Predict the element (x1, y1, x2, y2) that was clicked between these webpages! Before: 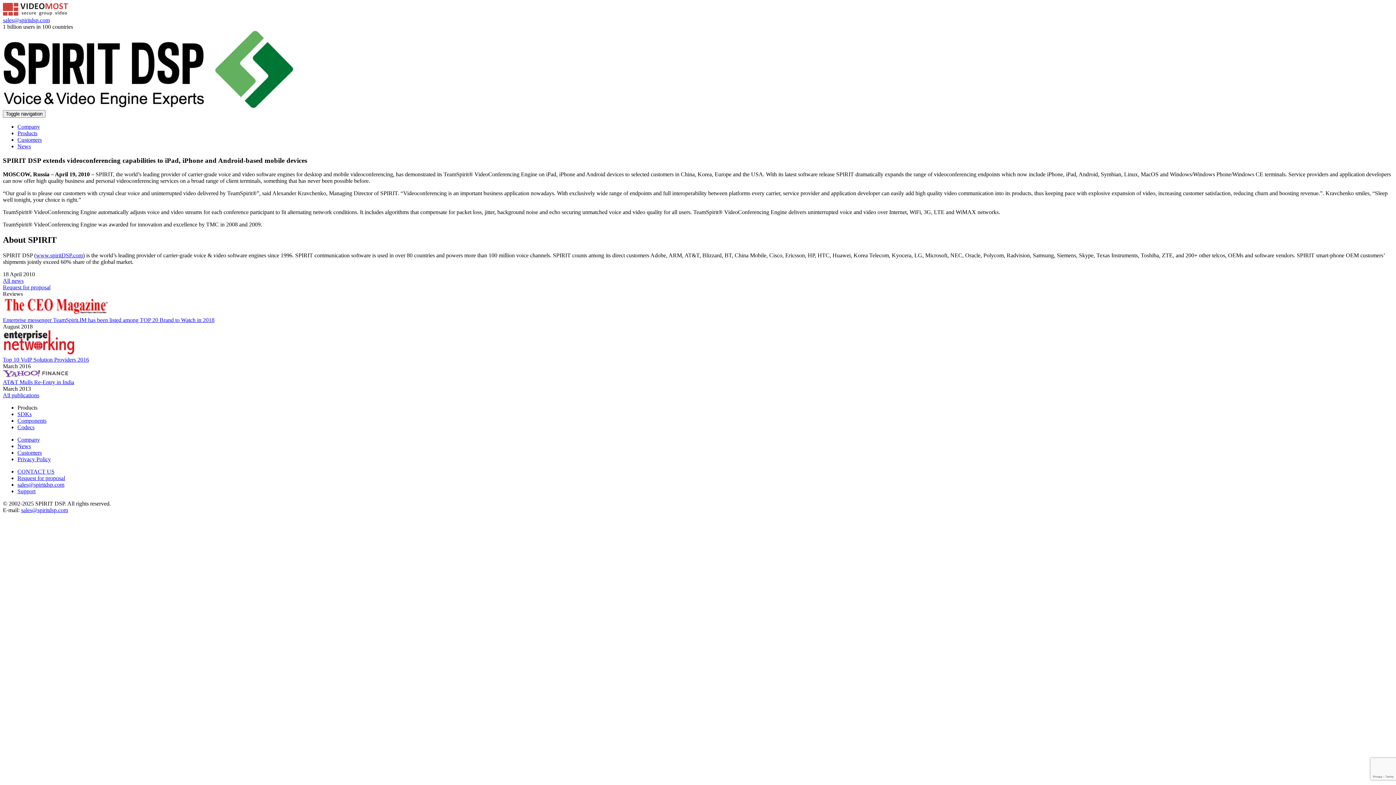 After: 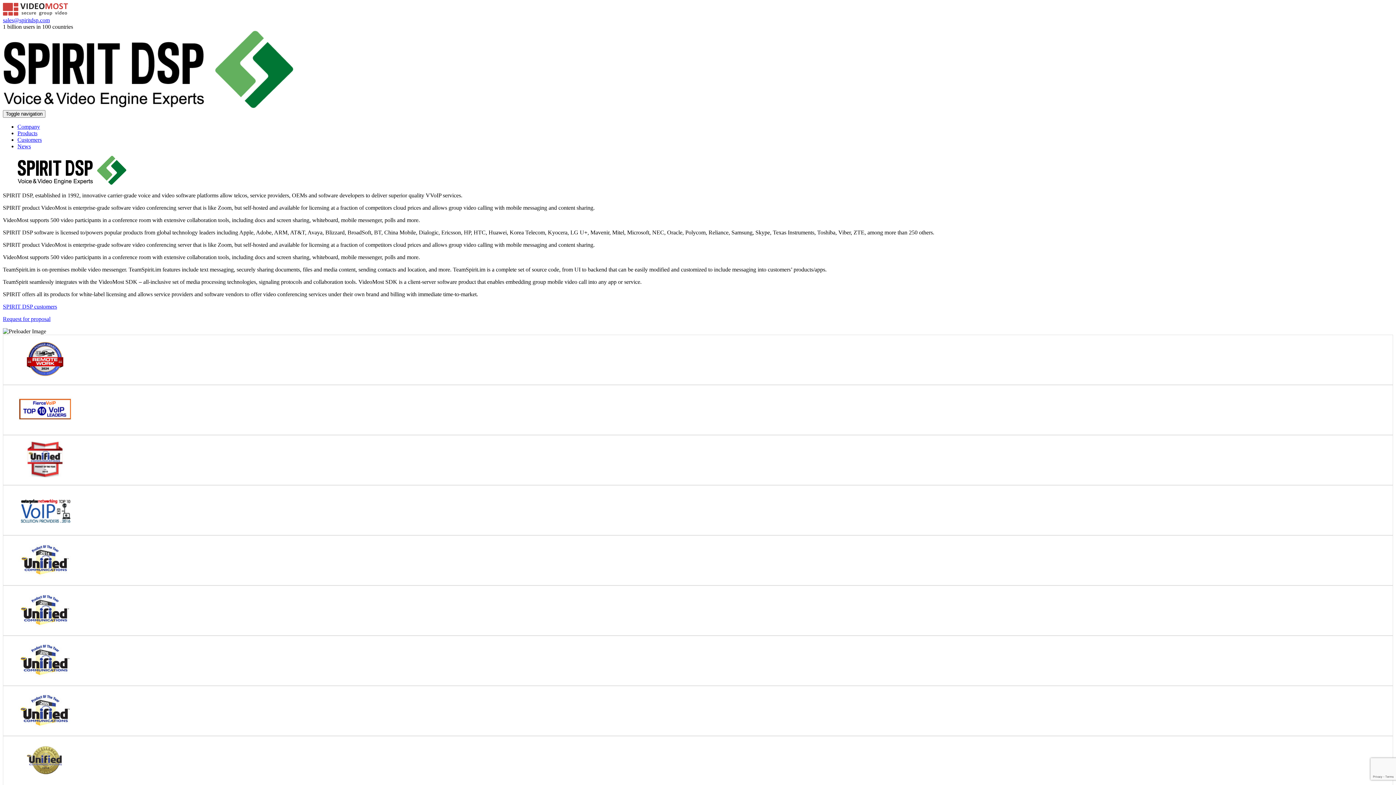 Action: label: Company bbox: (17, 436, 40, 443)